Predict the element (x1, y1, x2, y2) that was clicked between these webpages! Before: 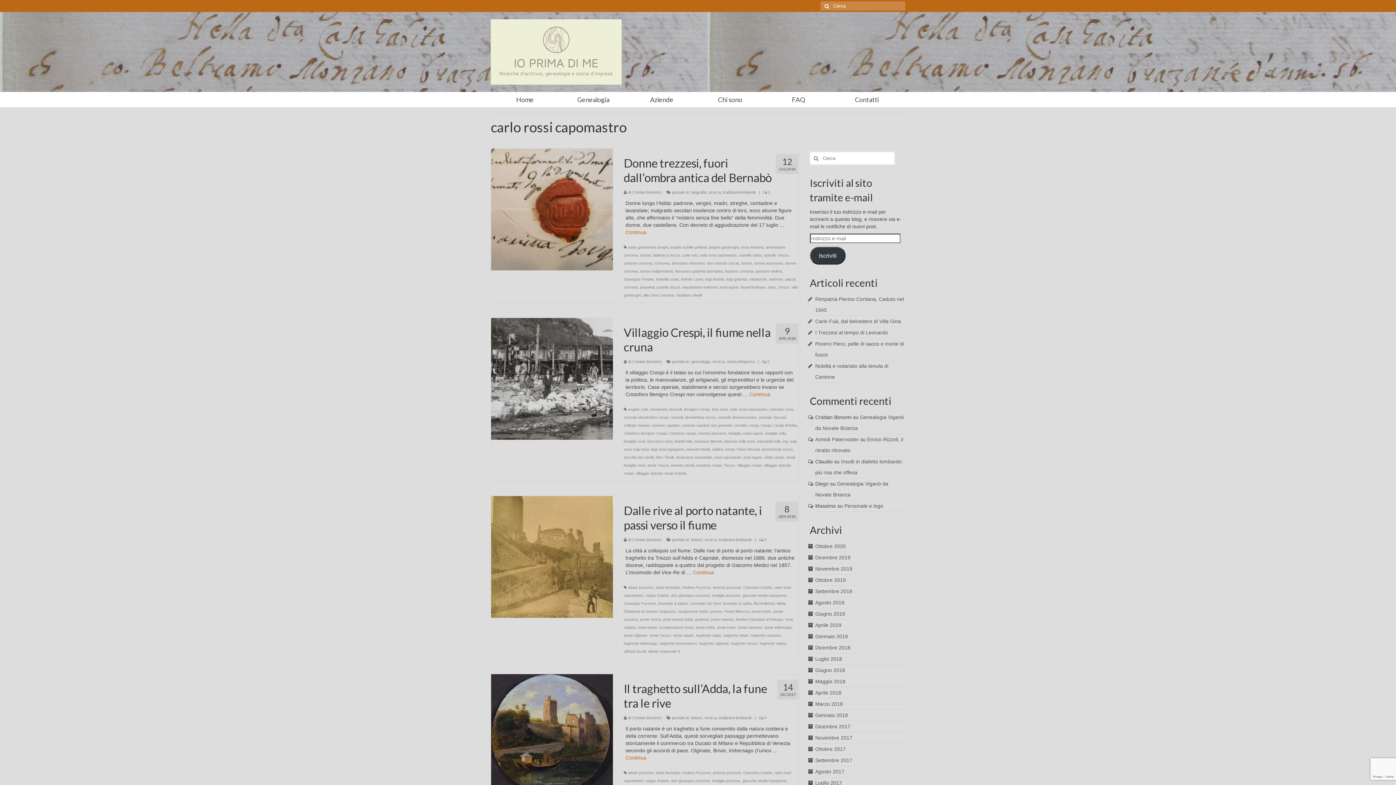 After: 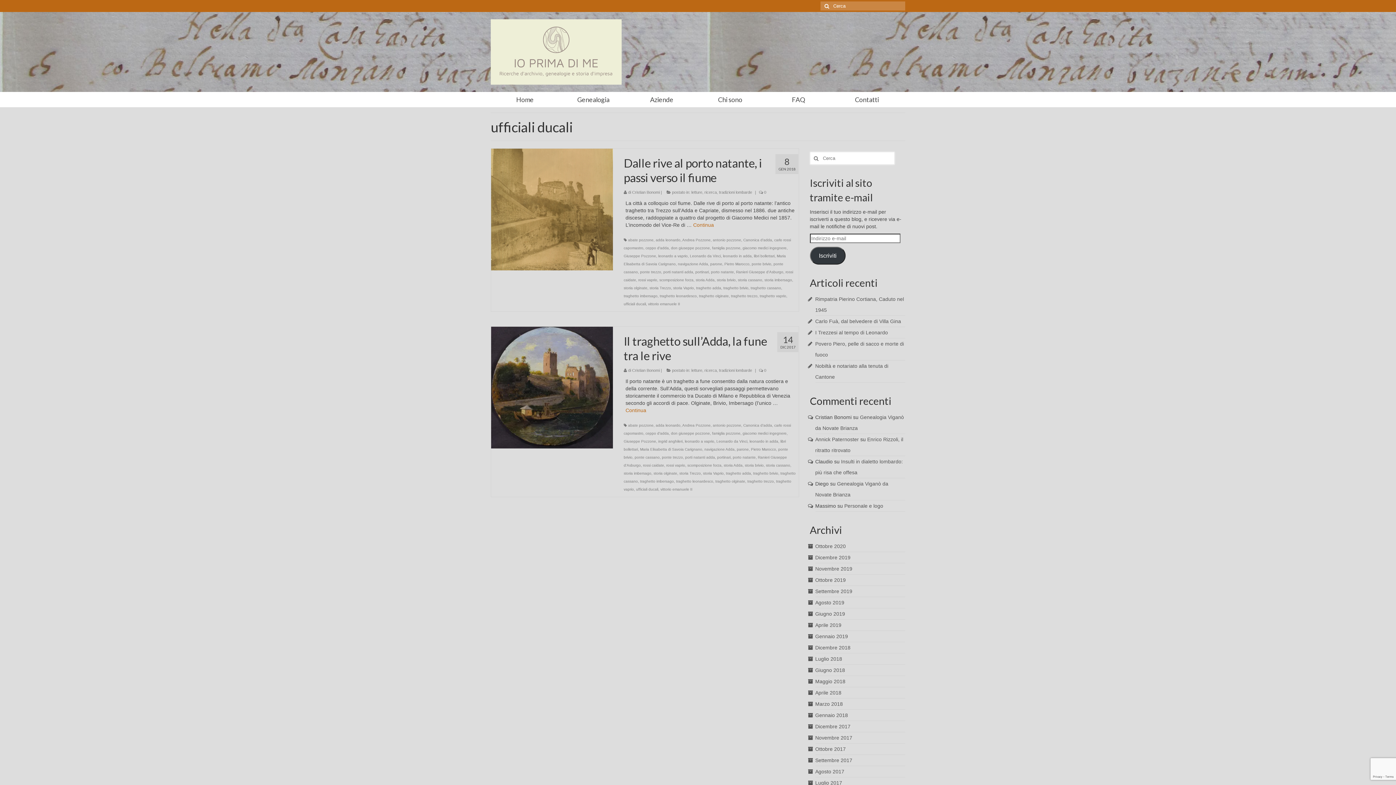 Action: bbox: (623, 649, 646, 653) label: ufficiali ducali